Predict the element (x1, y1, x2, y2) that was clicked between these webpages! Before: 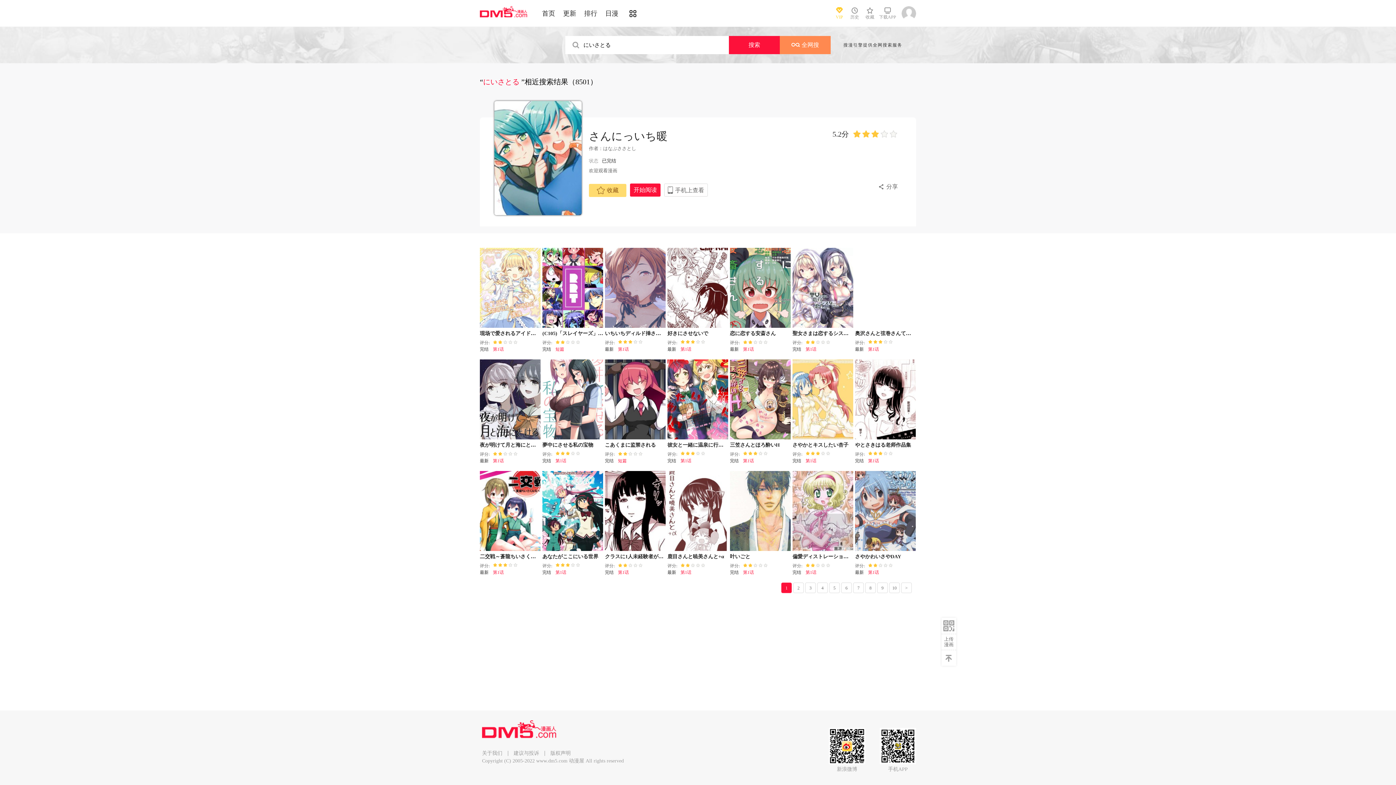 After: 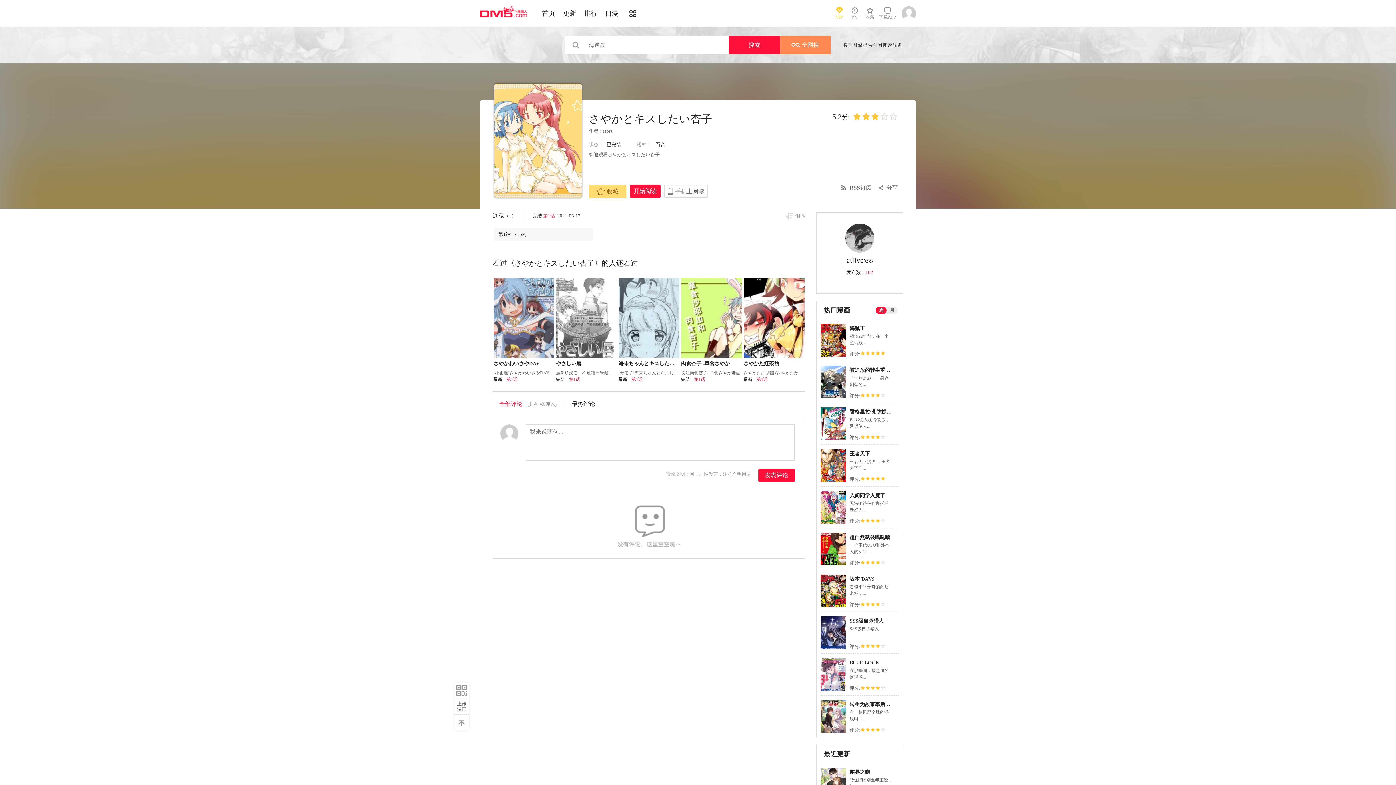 Action: label: さやかとキスしたい杏子 bbox: (792, 442, 848, 448)